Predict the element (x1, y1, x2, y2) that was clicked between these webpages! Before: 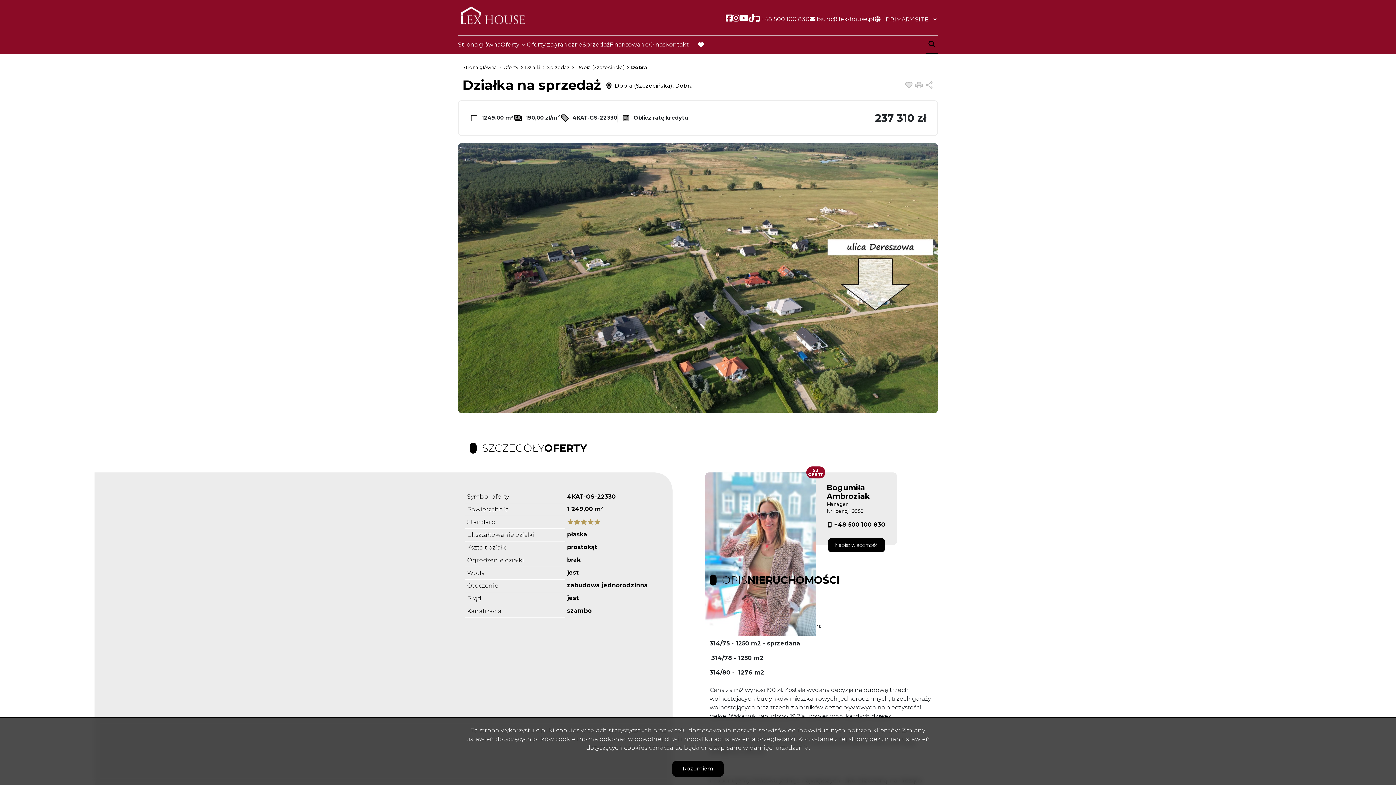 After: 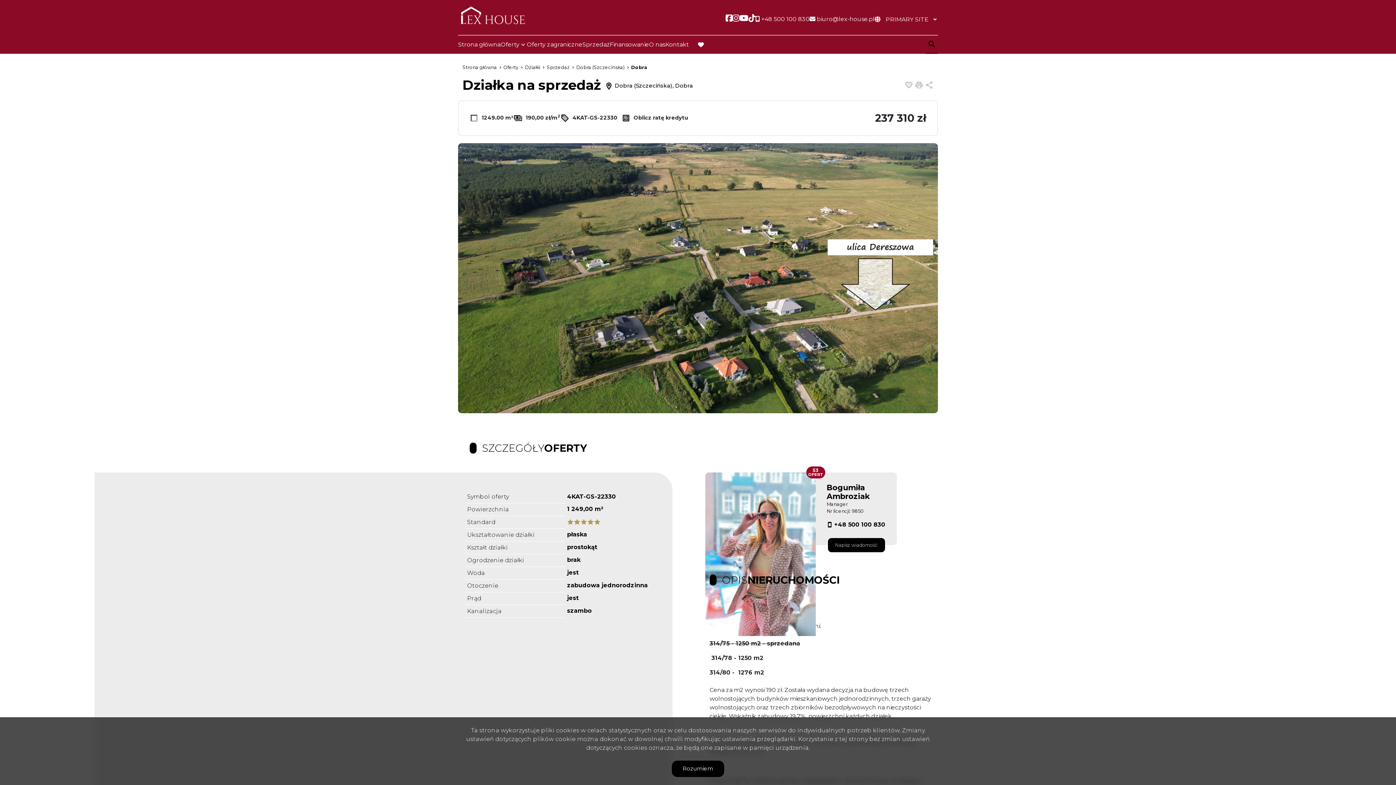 Action: bbox: (732, 14, 739, 24) label: Social link